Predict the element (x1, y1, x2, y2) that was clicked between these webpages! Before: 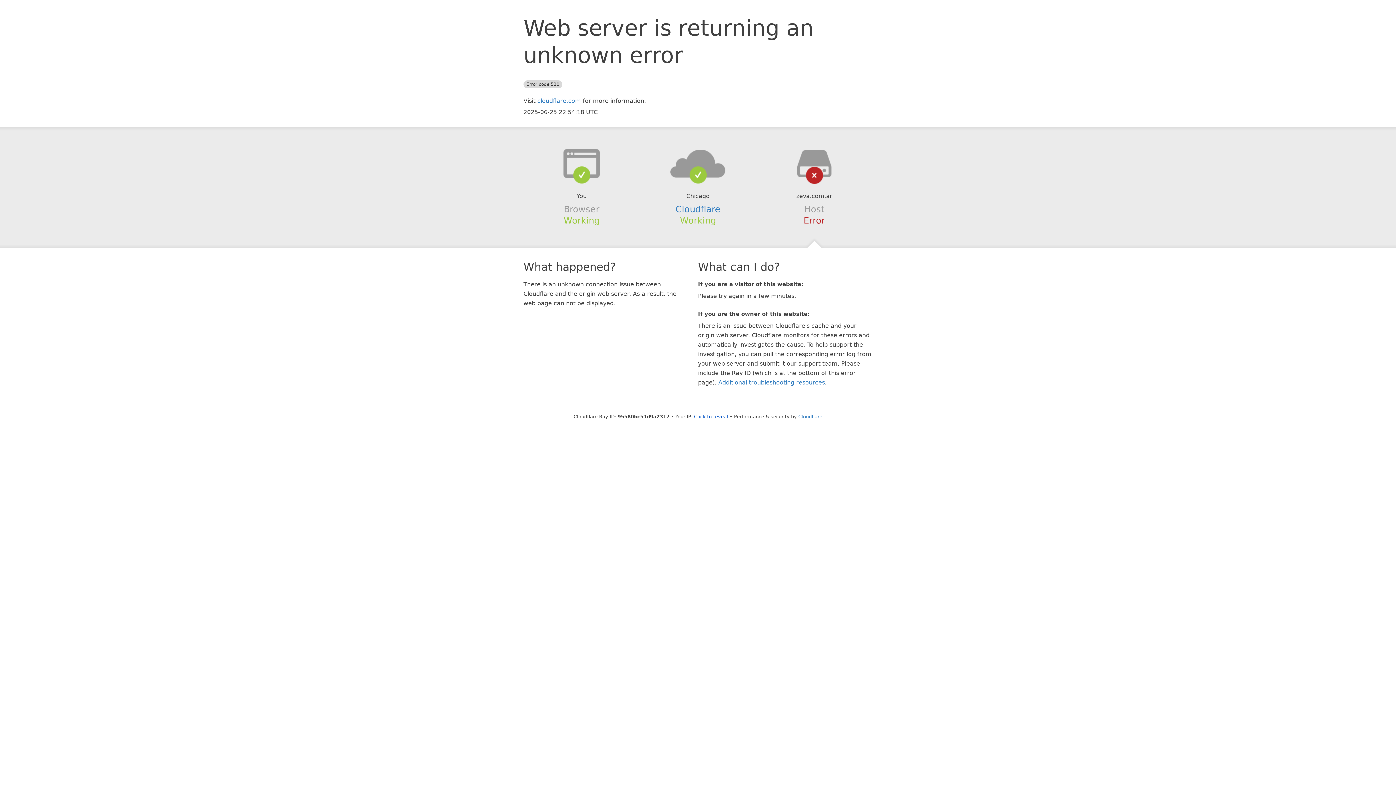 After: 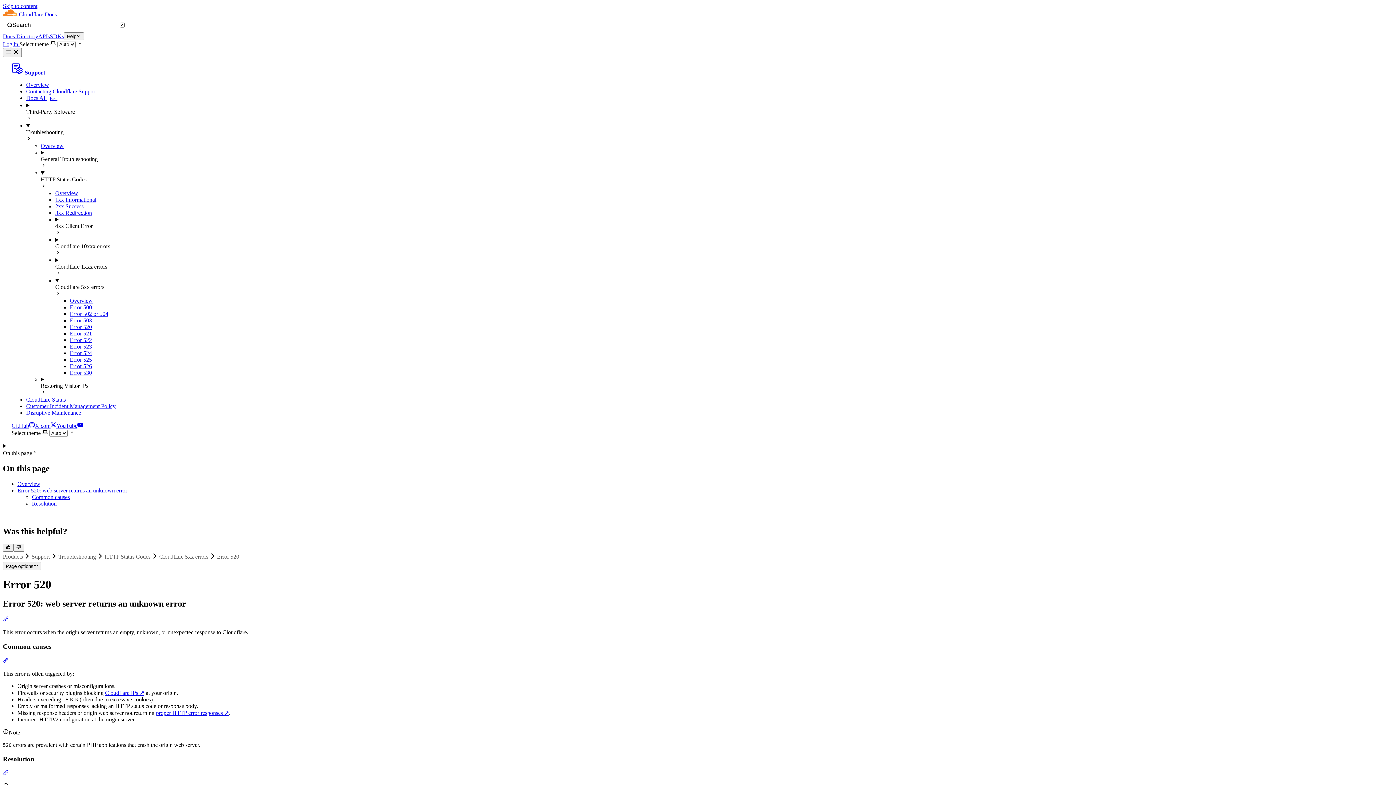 Action: bbox: (718, 379, 825, 386) label: Additional troubleshooting resources